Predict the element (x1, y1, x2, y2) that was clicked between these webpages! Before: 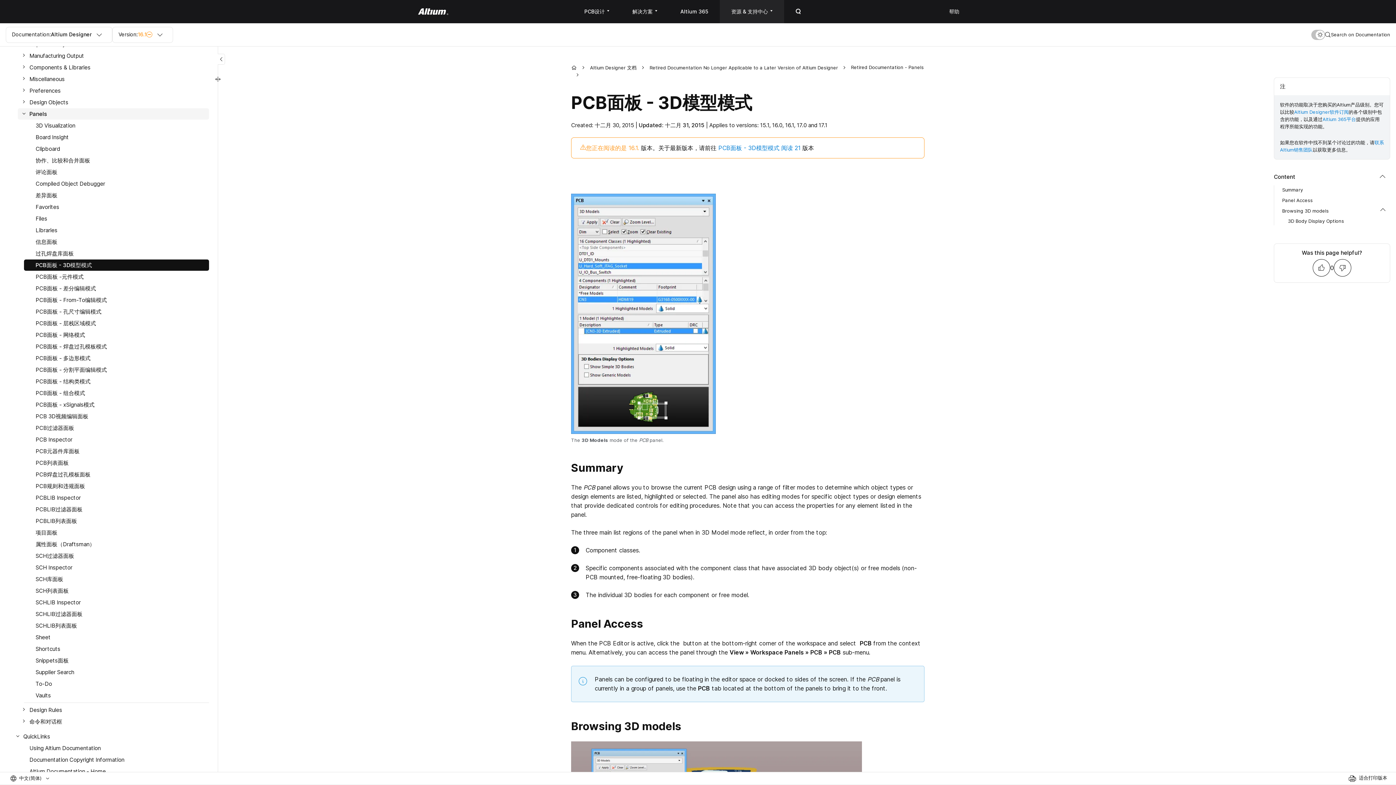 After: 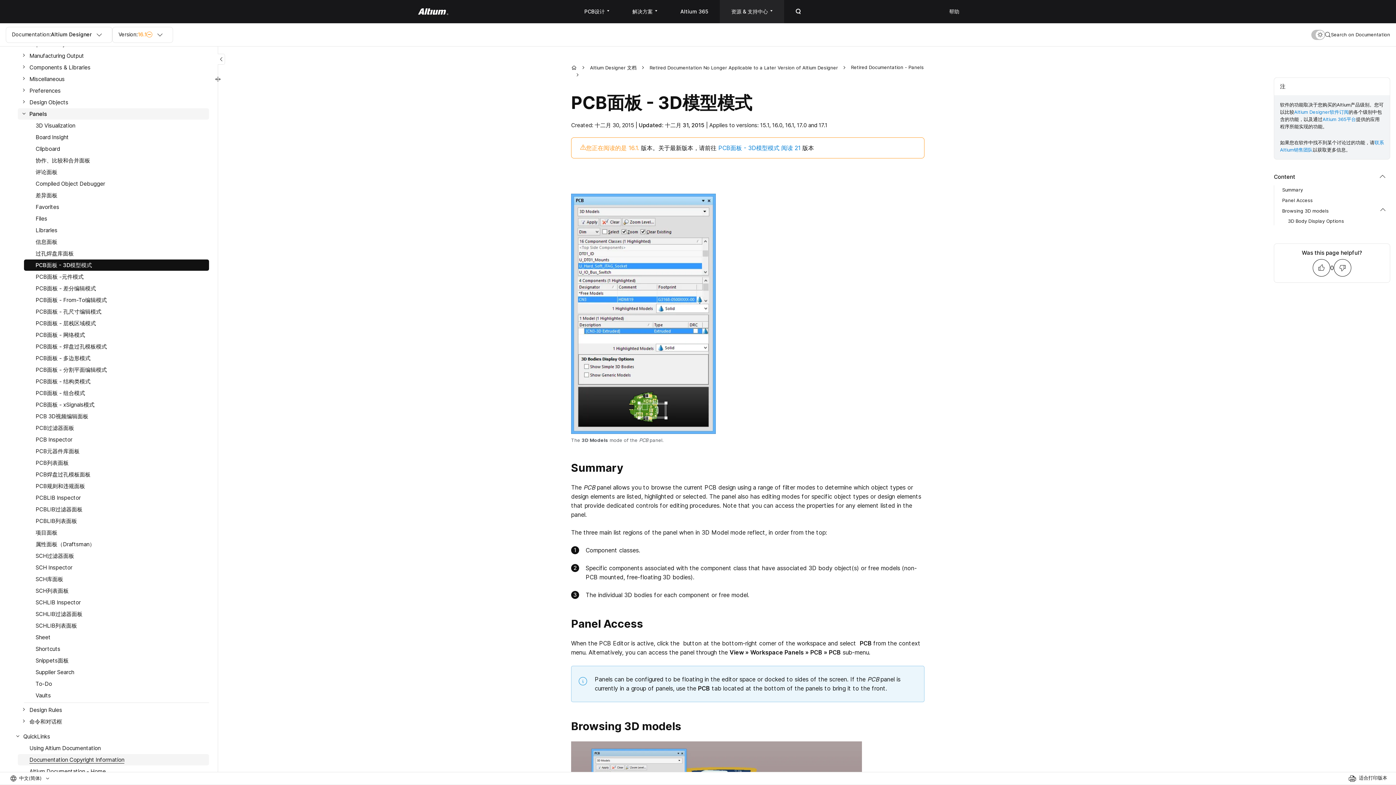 Action: label: Documentation Copyright Information bbox: (17, 754, 209, 765)